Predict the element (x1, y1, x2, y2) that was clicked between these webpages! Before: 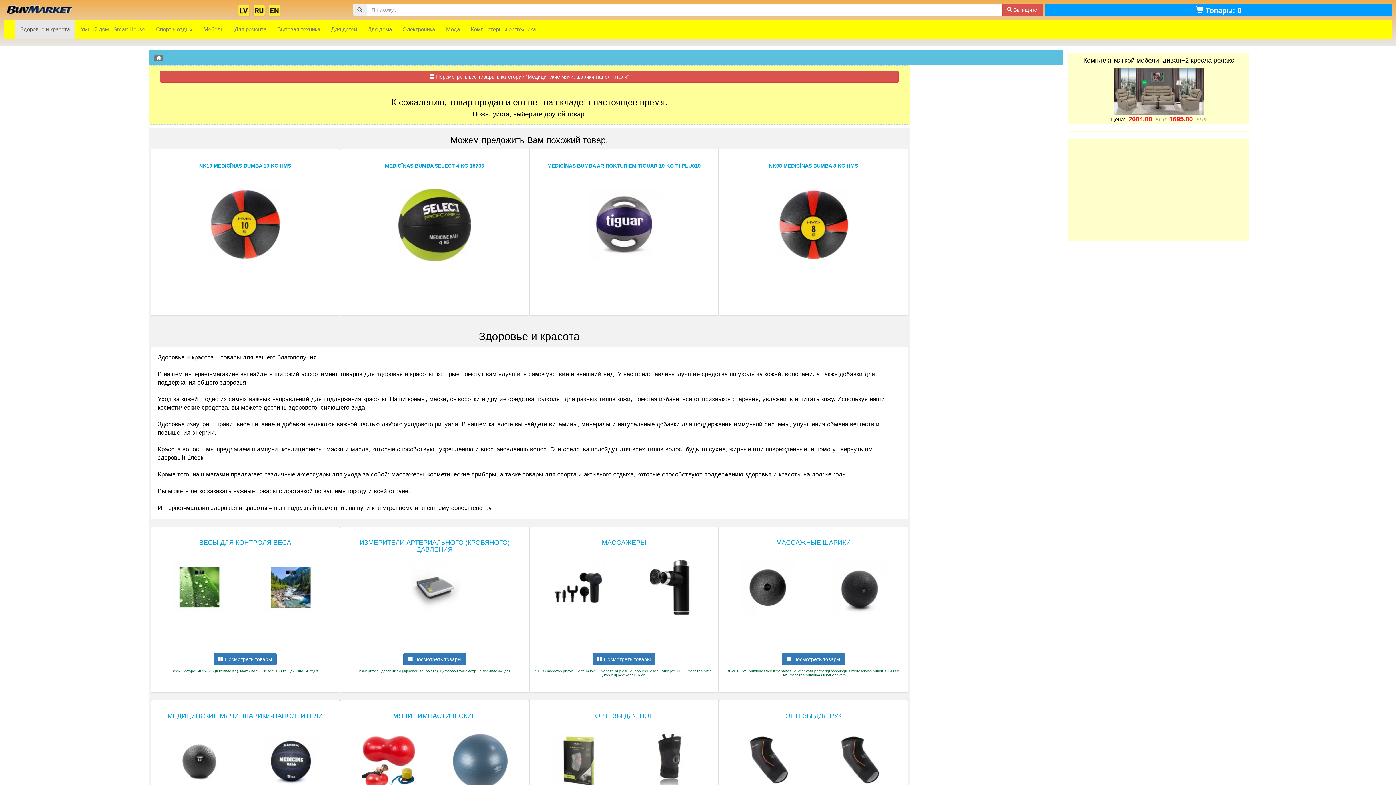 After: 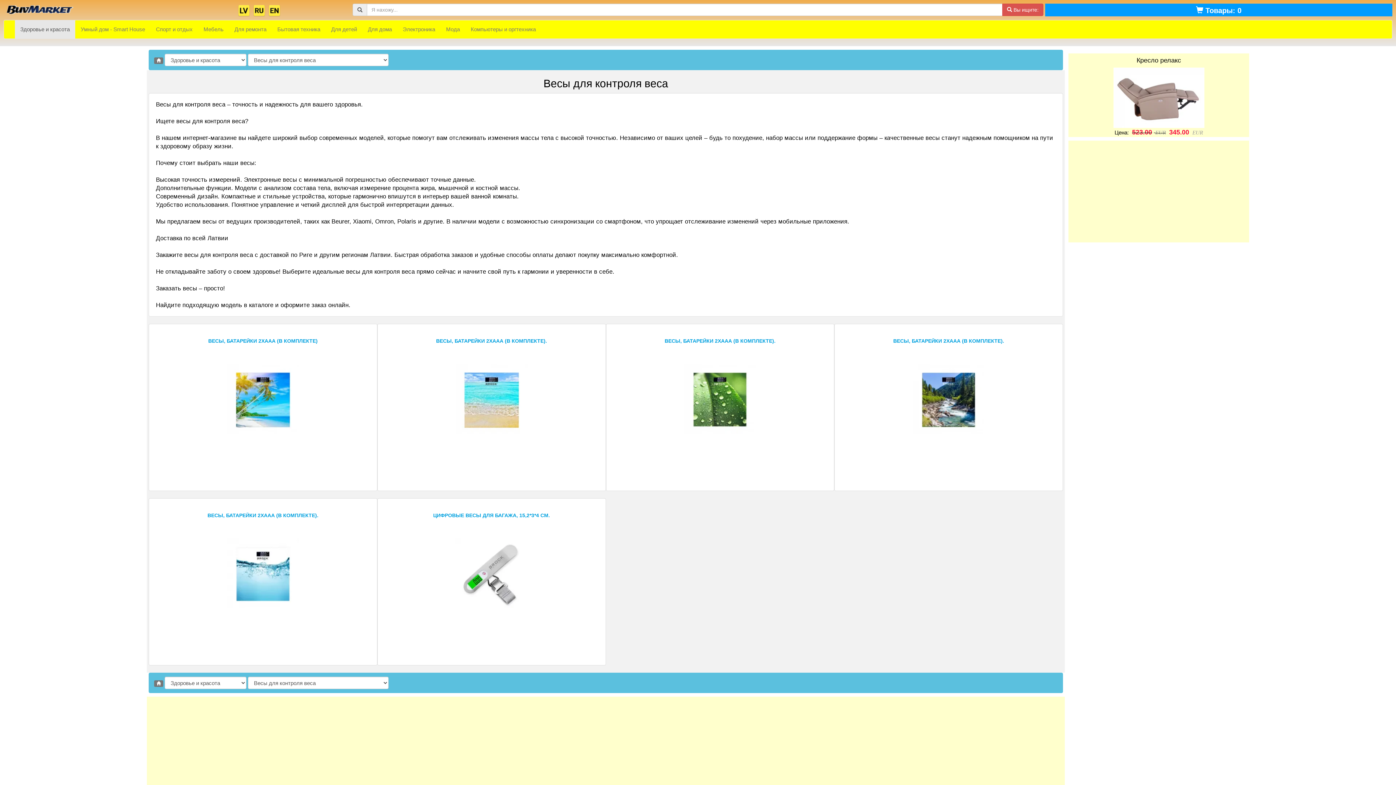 Action: label:  Посмотреть товары bbox: (213, 653, 276, 665)